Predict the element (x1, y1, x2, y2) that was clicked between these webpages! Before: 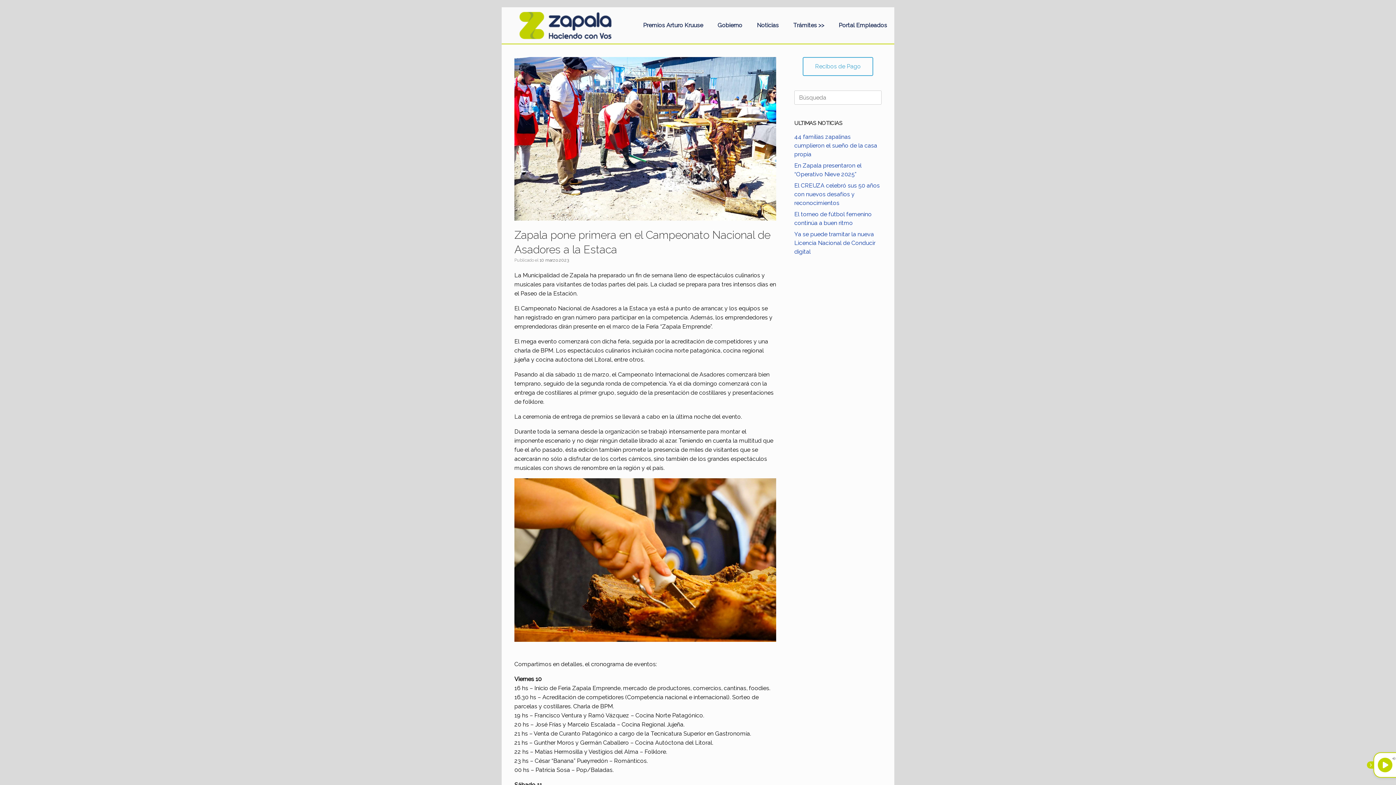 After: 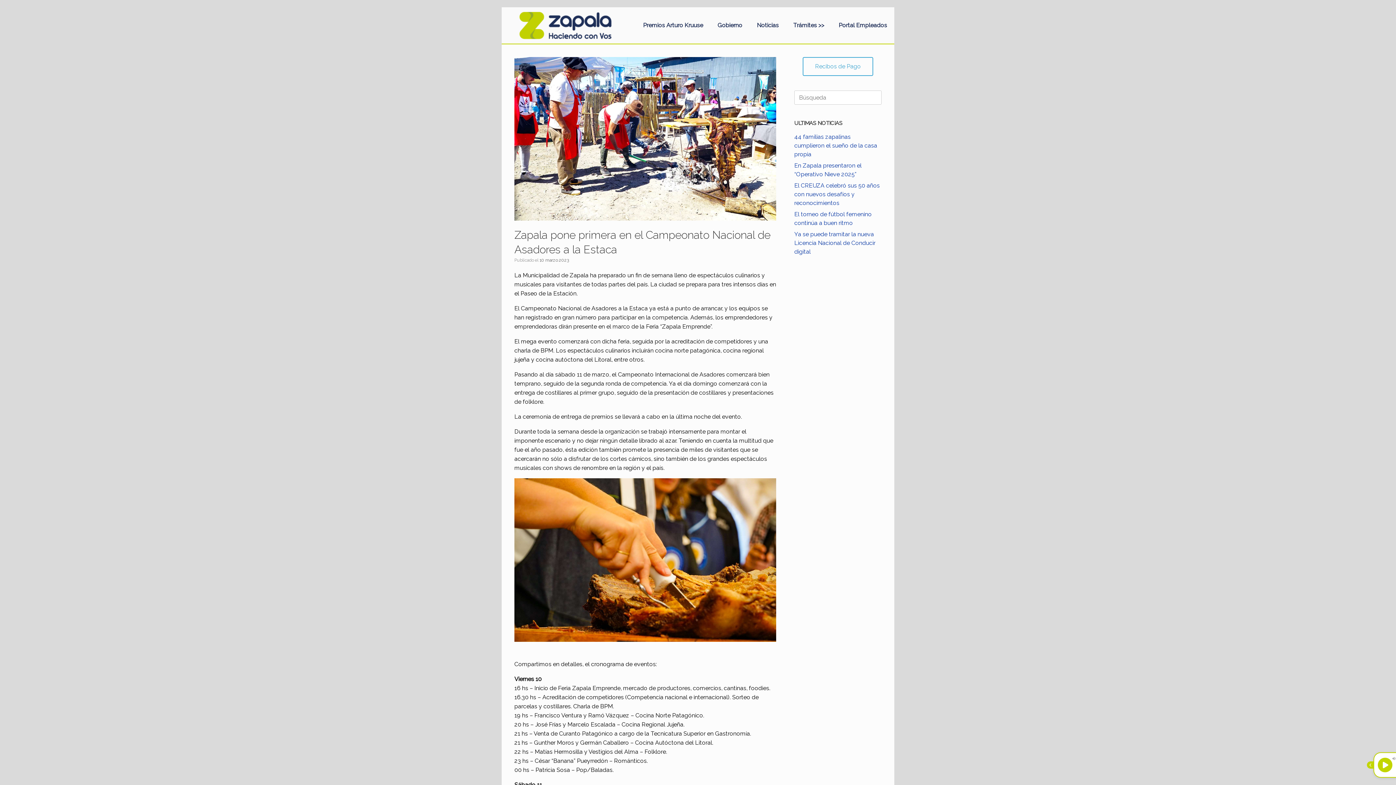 Action: bbox: (539, 257, 569, 262) label: 10 marzo 2023